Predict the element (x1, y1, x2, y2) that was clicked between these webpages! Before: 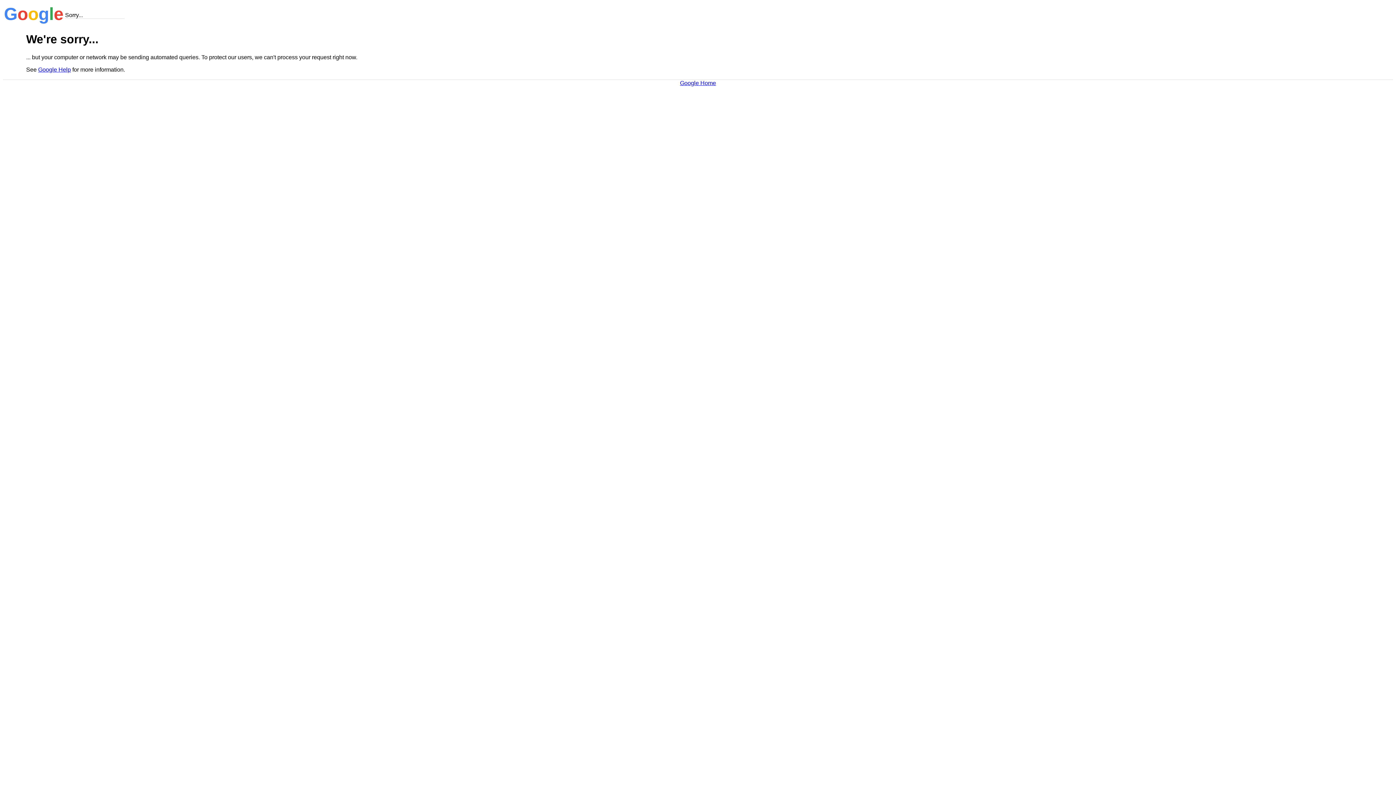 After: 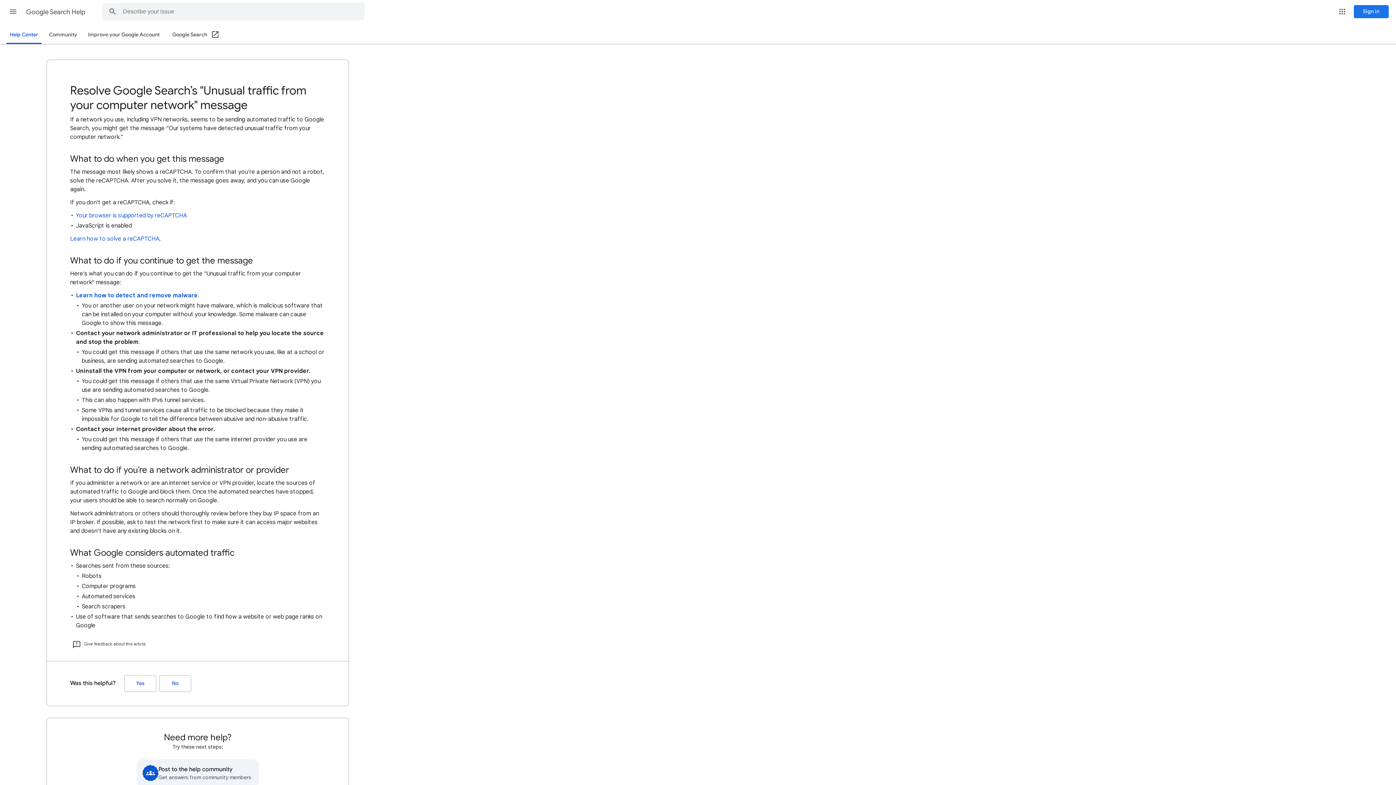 Action: label: Google Help bbox: (38, 66, 70, 72)